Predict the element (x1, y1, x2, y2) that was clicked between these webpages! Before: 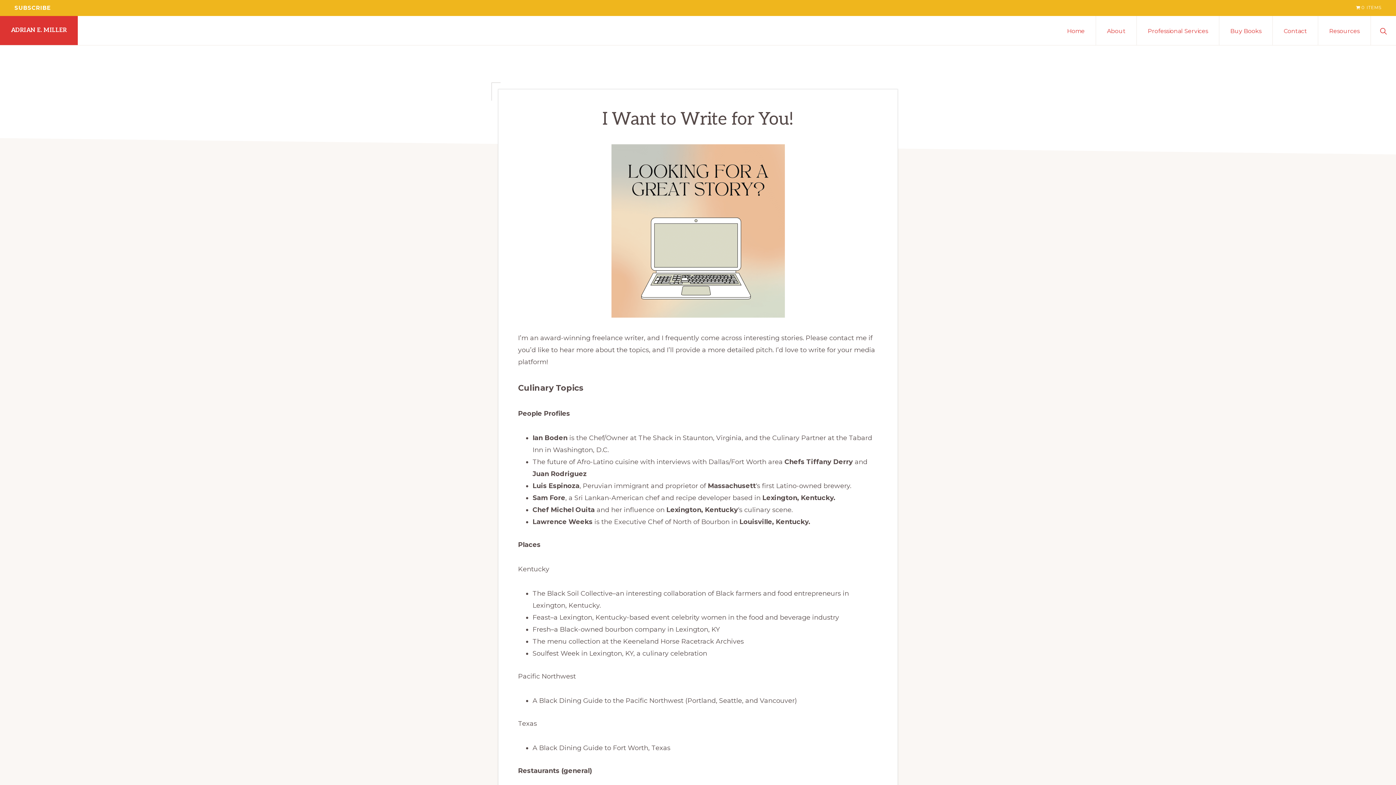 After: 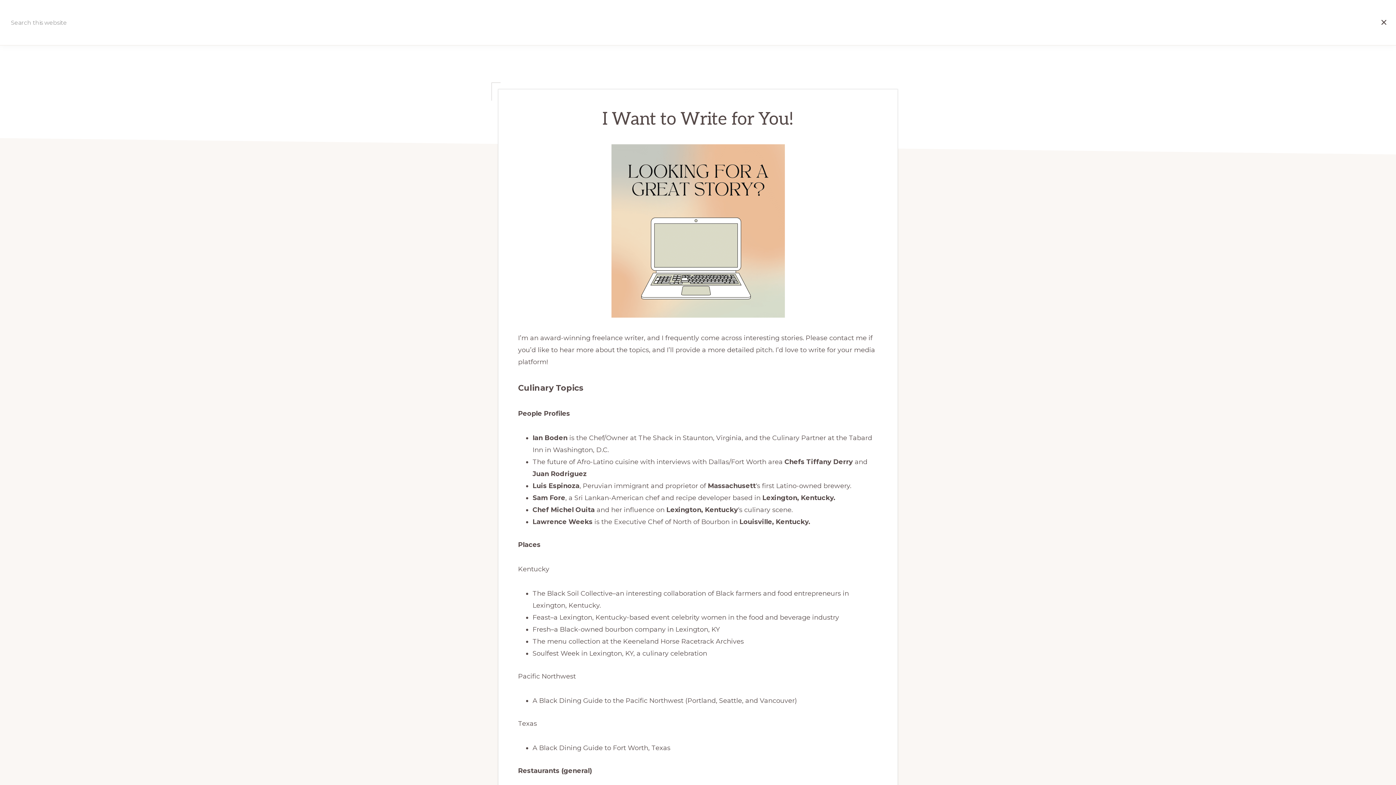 Action: bbox: (1371, 16, 1396, 45) label: Show Search